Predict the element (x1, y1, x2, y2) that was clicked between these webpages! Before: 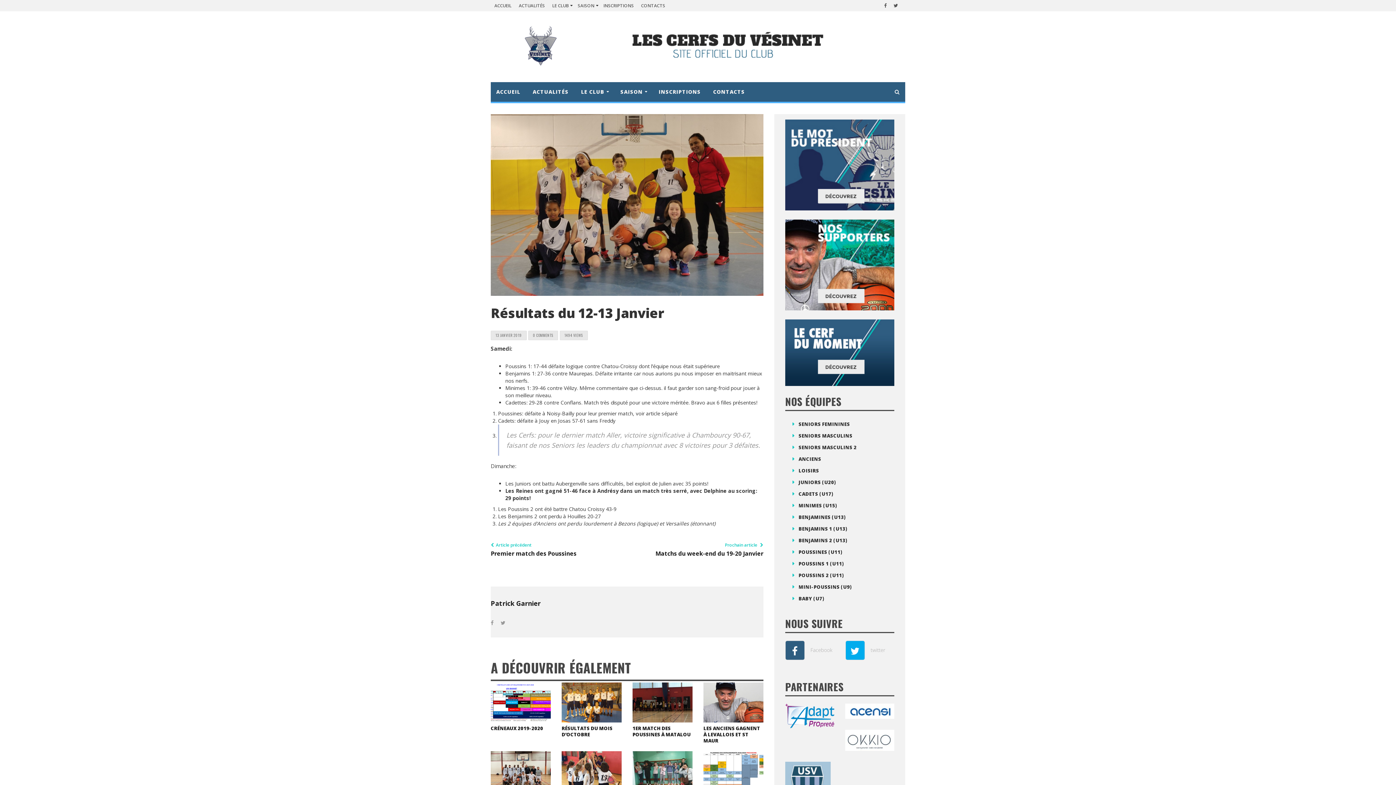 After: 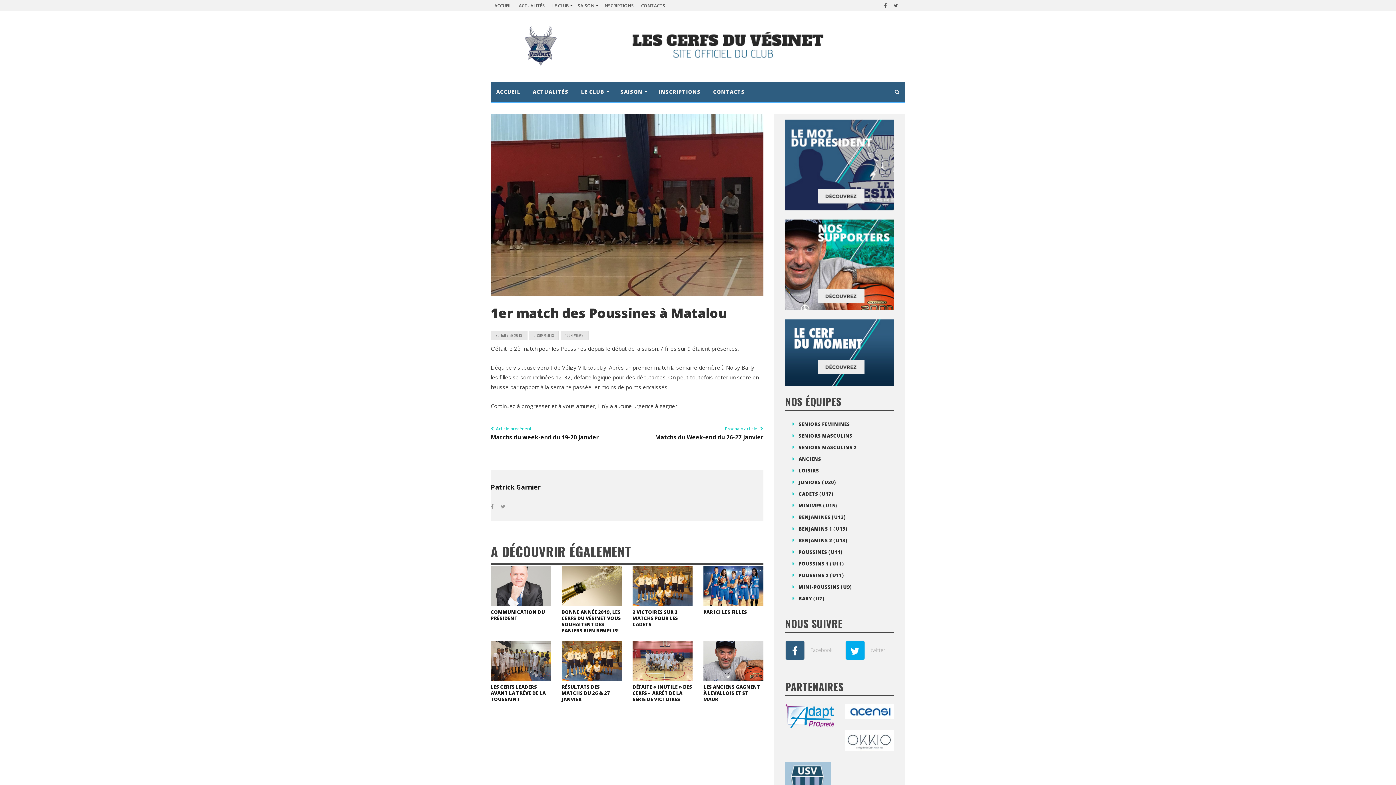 Action: label: 1ER MATCH DES POUSSINES À MATALOU bbox: (632, 725, 690, 738)